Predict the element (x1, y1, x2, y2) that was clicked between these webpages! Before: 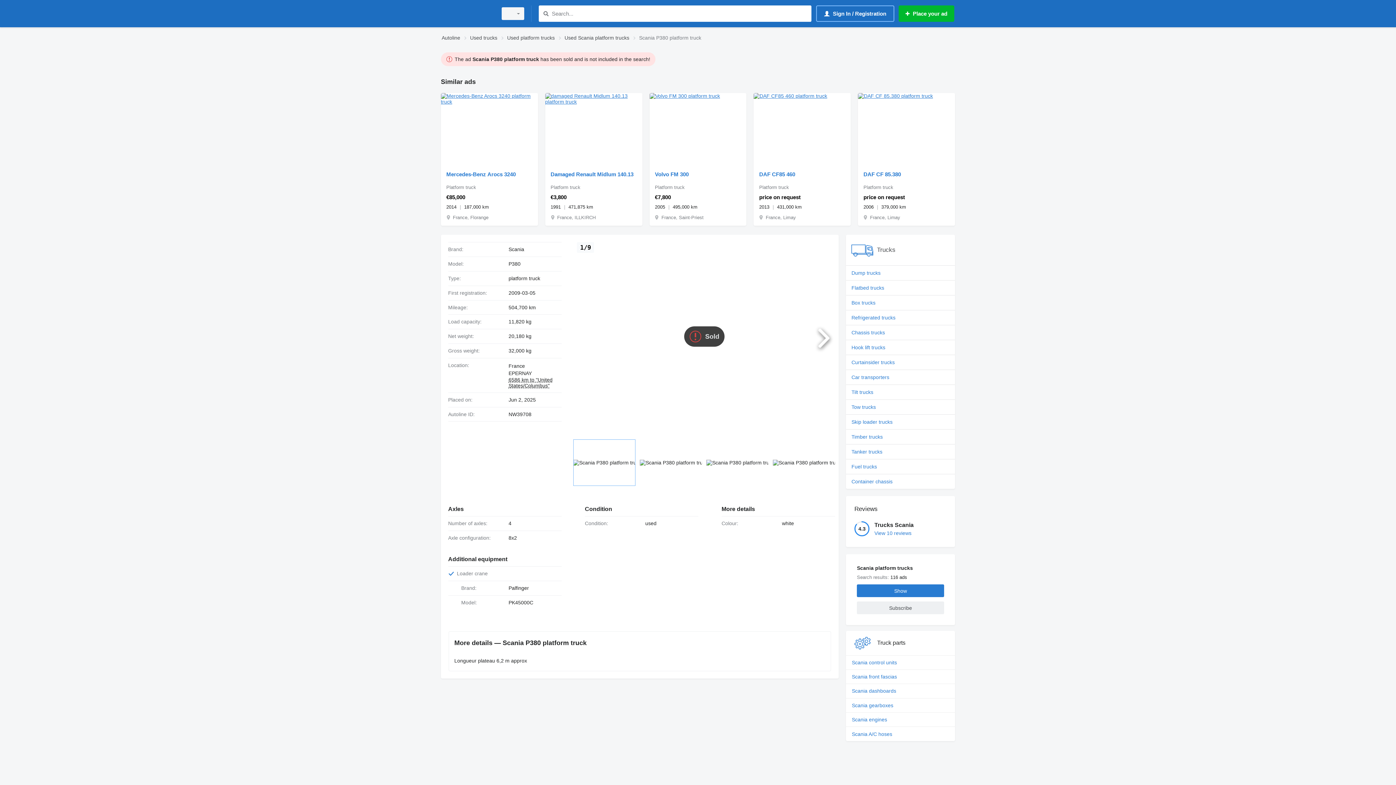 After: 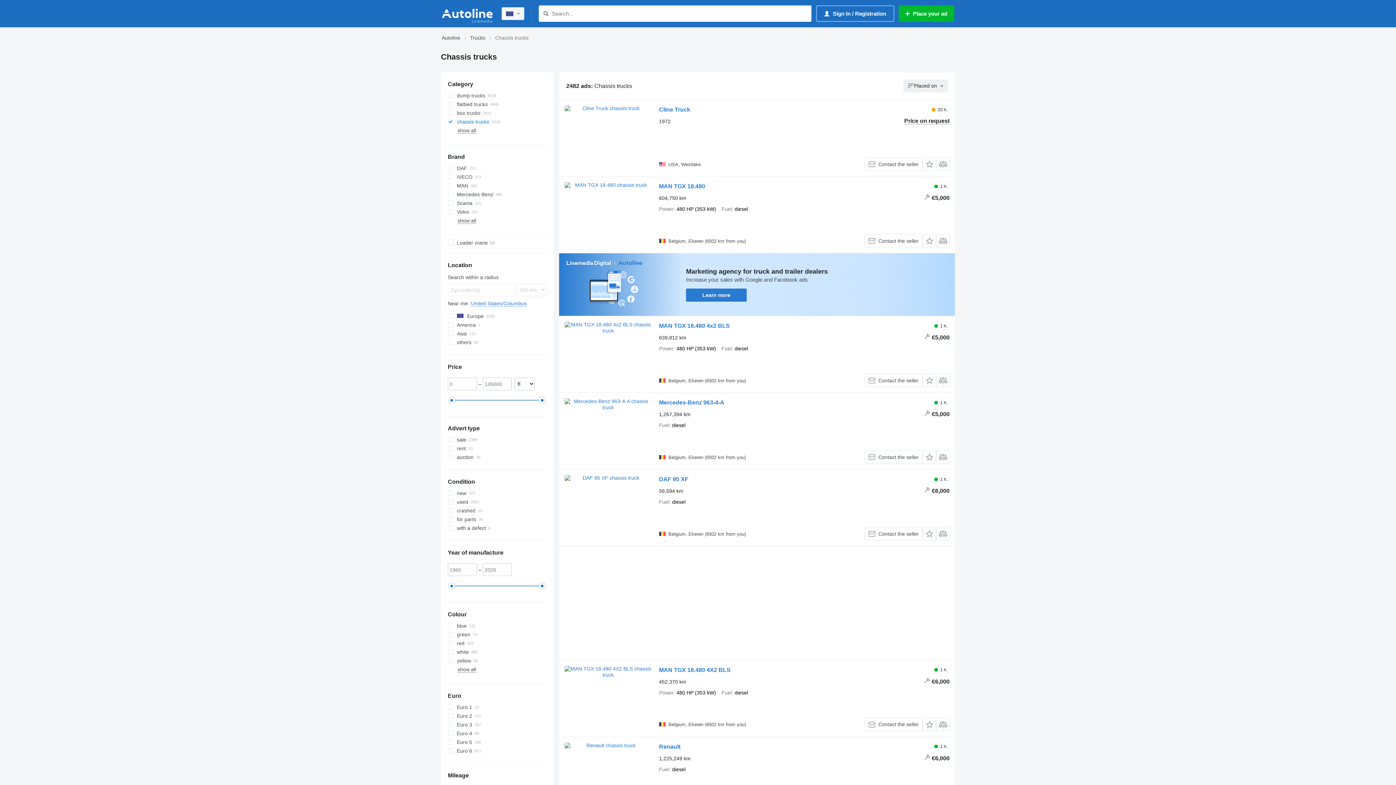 Action: label: Chassis trucks bbox: (846, 325, 955, 340)